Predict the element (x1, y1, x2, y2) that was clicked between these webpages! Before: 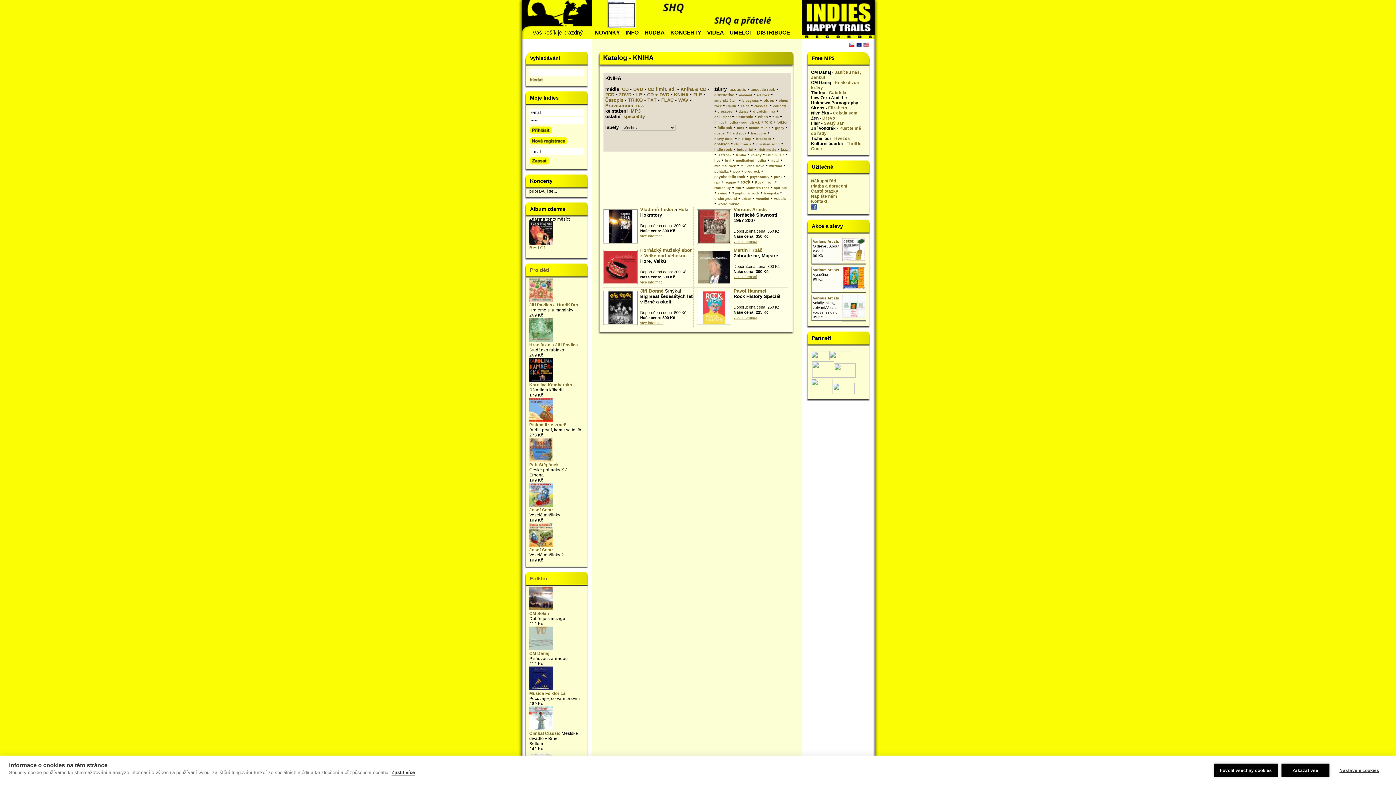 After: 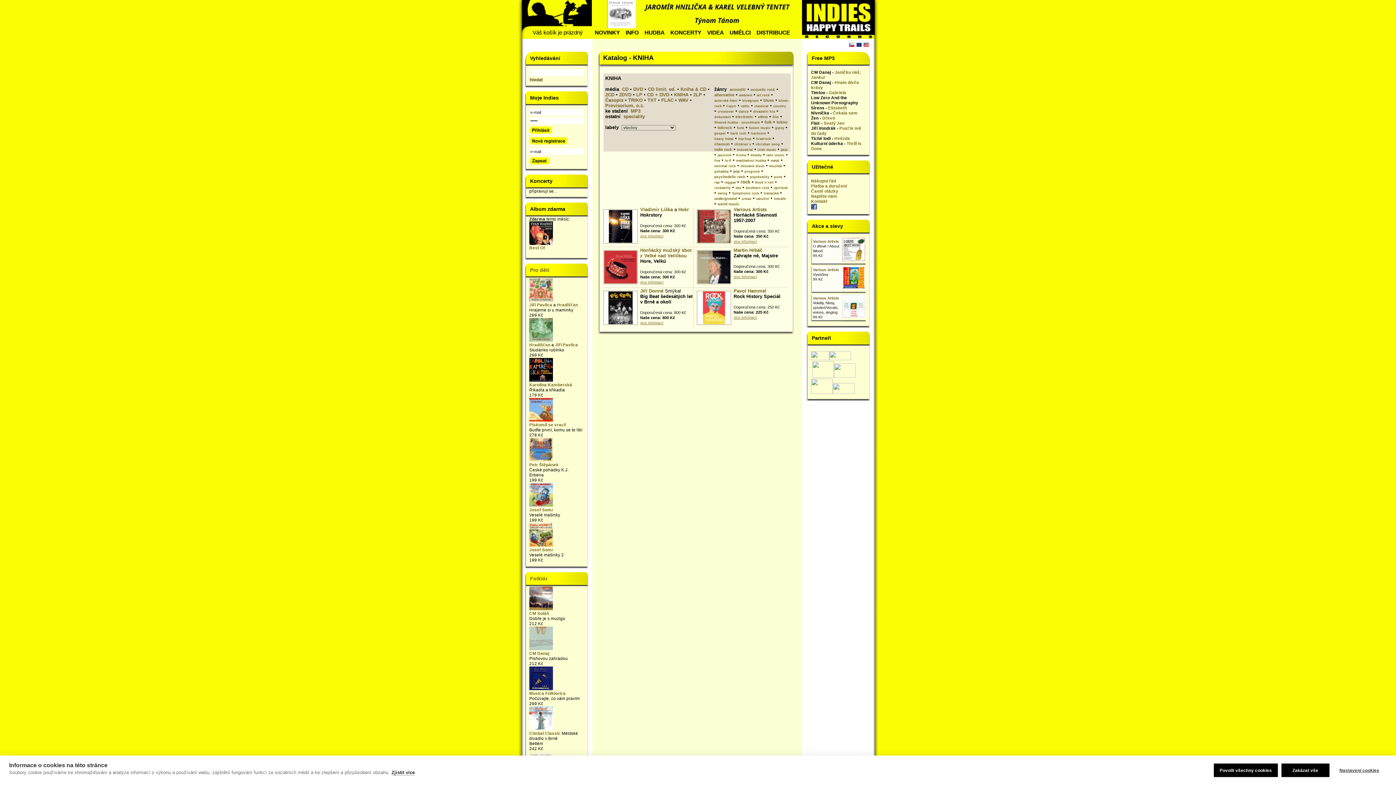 Action: bbox: (802, 0, 878, 38)